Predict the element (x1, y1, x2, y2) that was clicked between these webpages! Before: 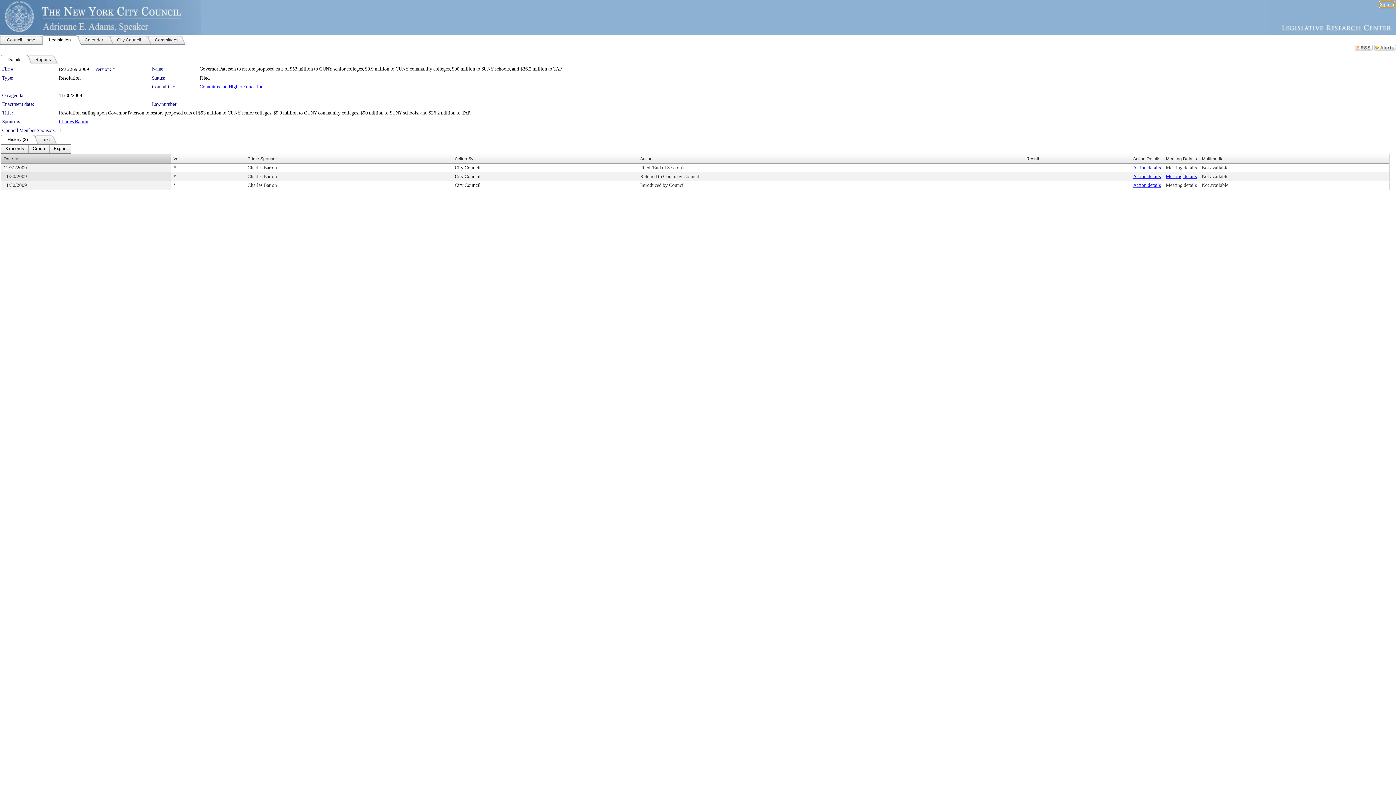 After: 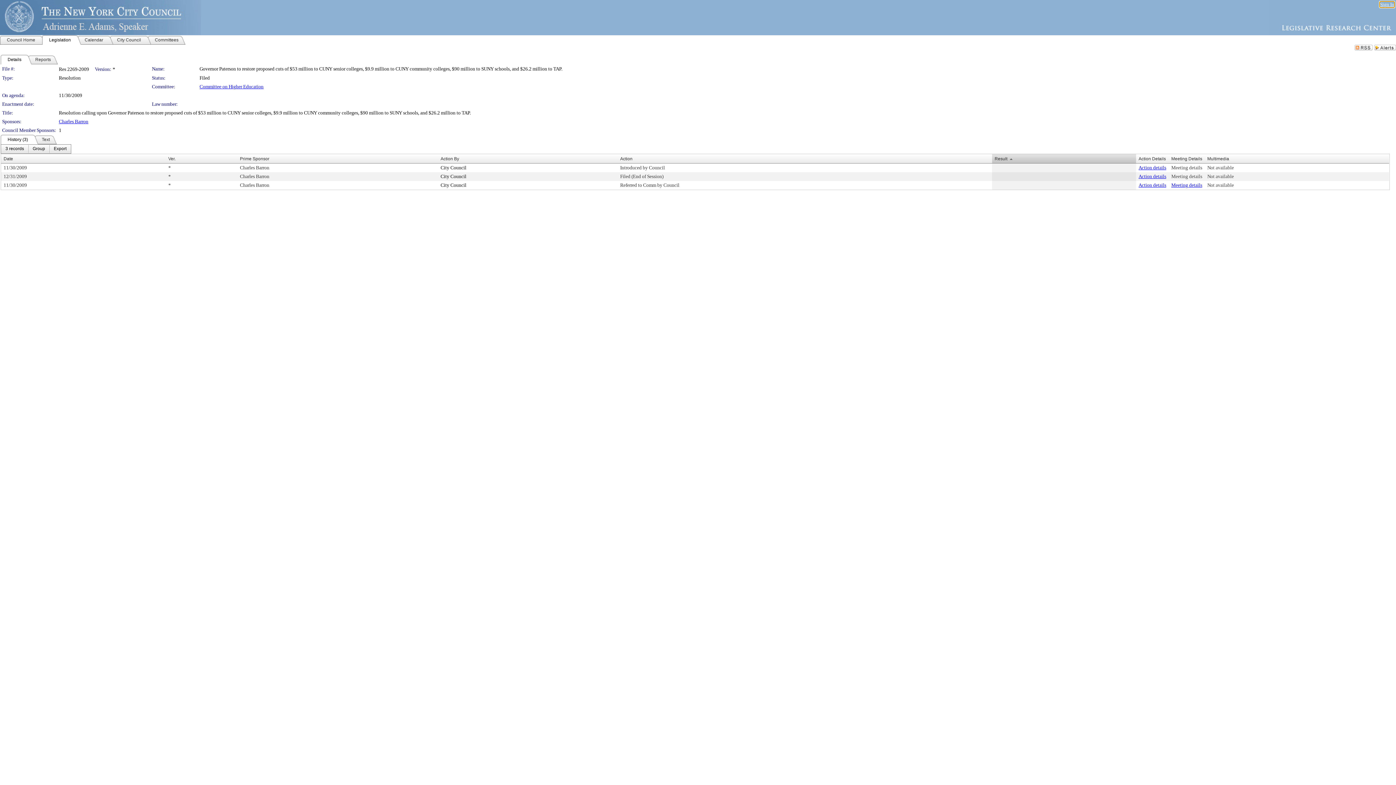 Action: label: Result bbox: (1026, 156, 1039, 161)